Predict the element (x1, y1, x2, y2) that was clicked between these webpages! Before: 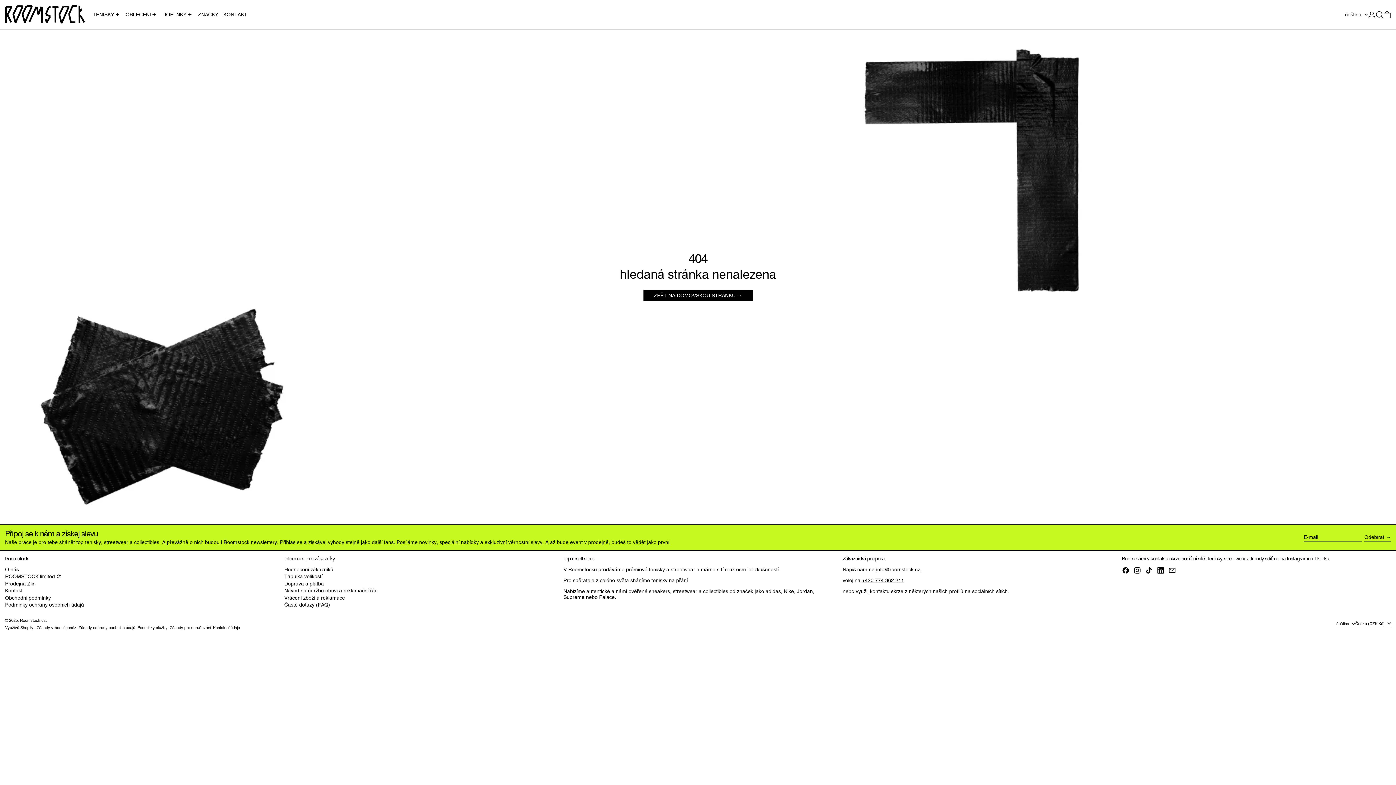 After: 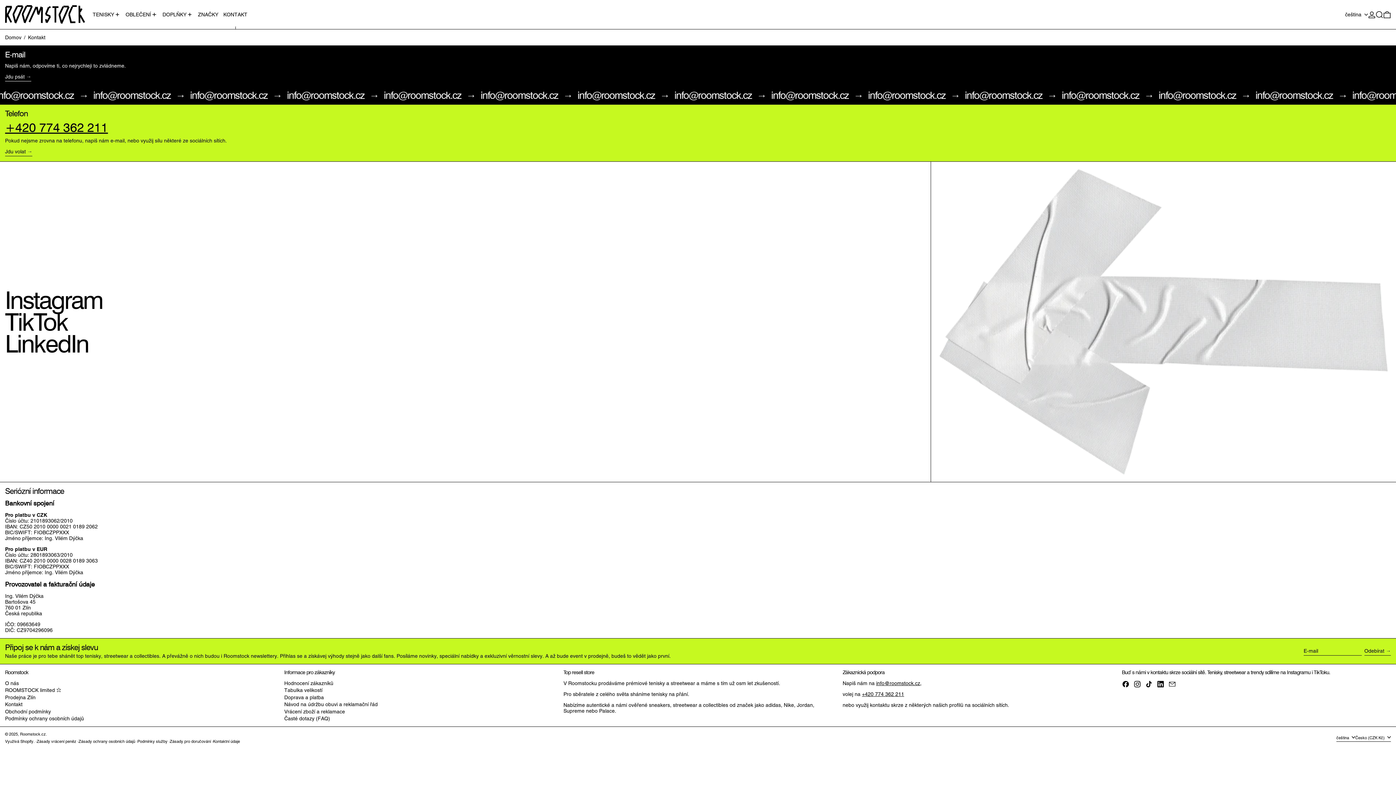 Action: bbox: (223, 0, 247, 29) label: KONTAKT